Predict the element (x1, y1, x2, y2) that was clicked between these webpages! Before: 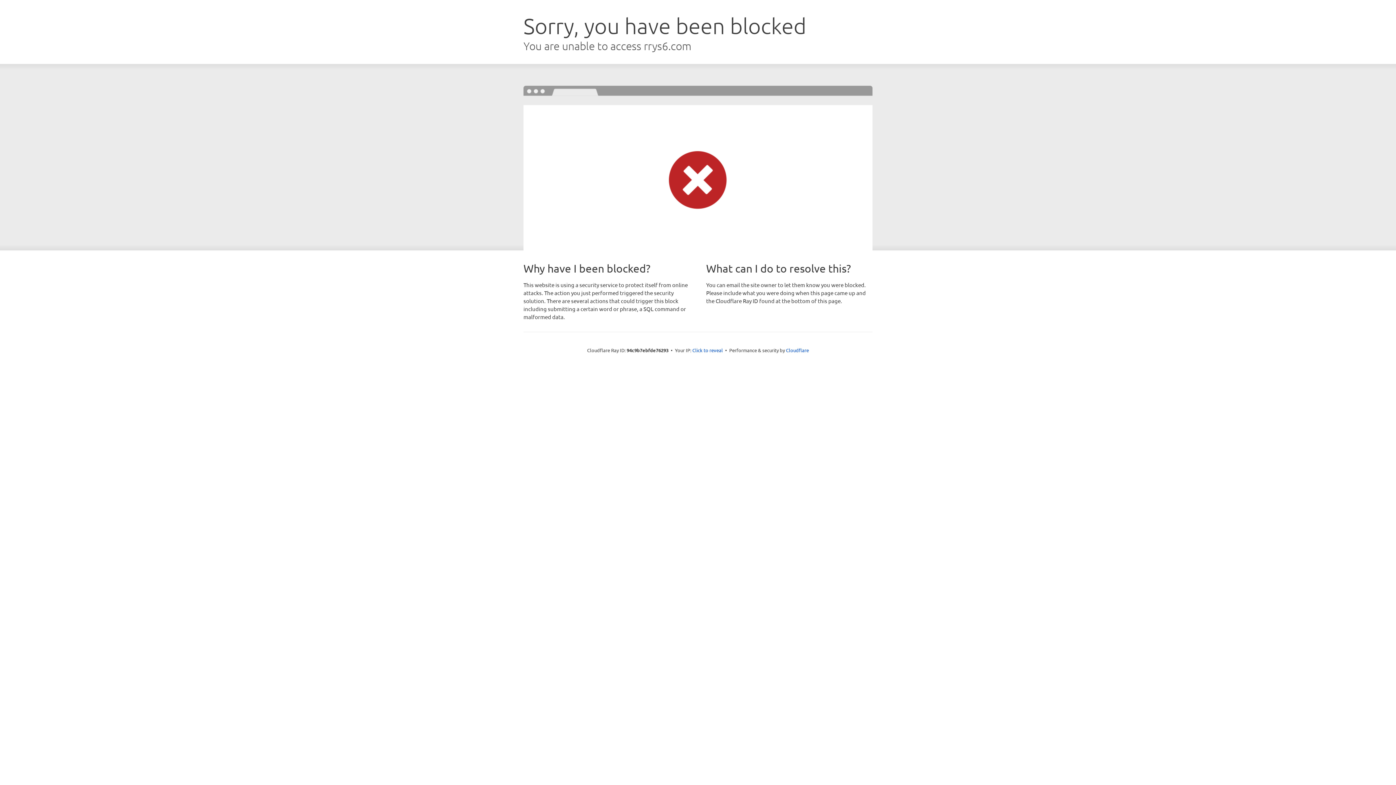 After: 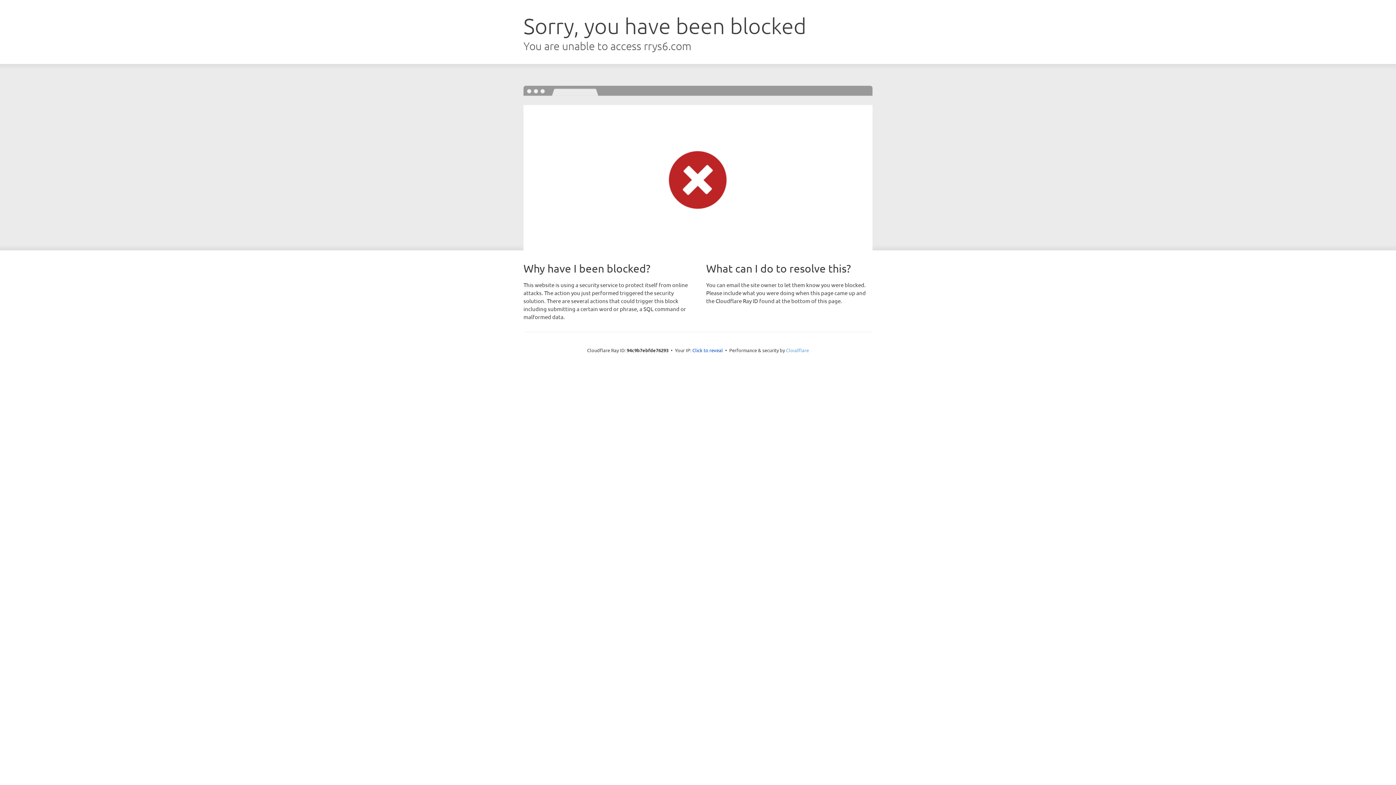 Action: label: Cloudflare bbox: (786, 347, 809, 353)